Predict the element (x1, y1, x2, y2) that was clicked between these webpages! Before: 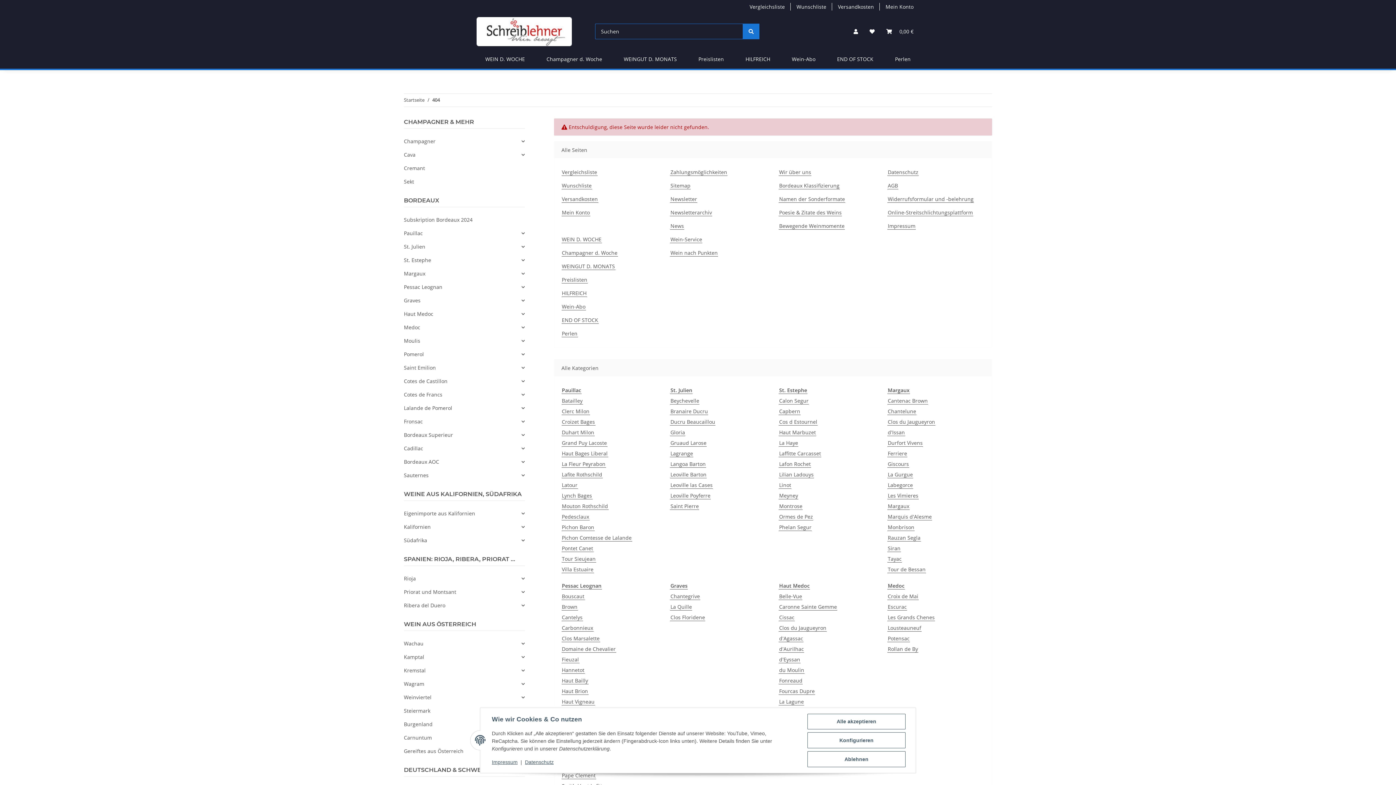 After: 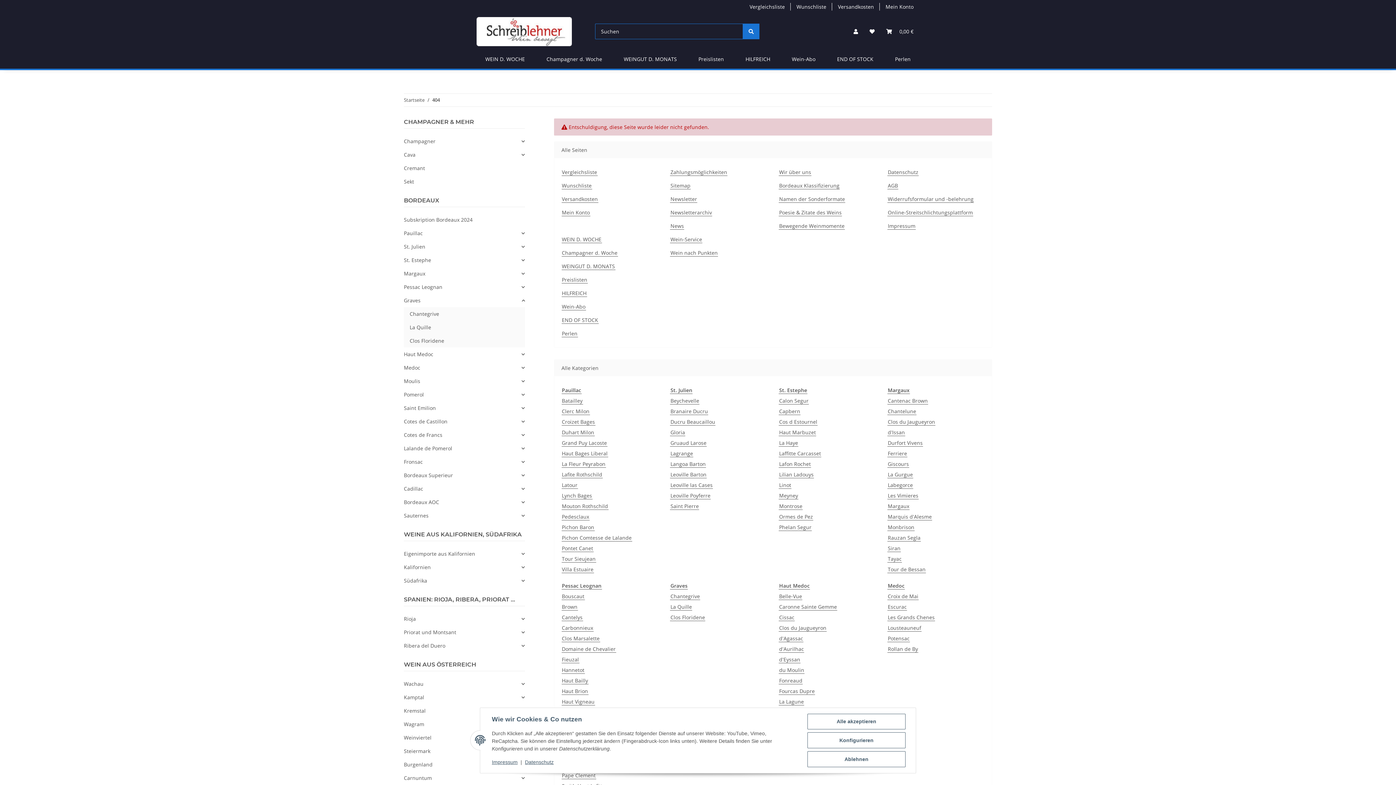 Action: bbox: (404, 293, 524, 307) label: Graves